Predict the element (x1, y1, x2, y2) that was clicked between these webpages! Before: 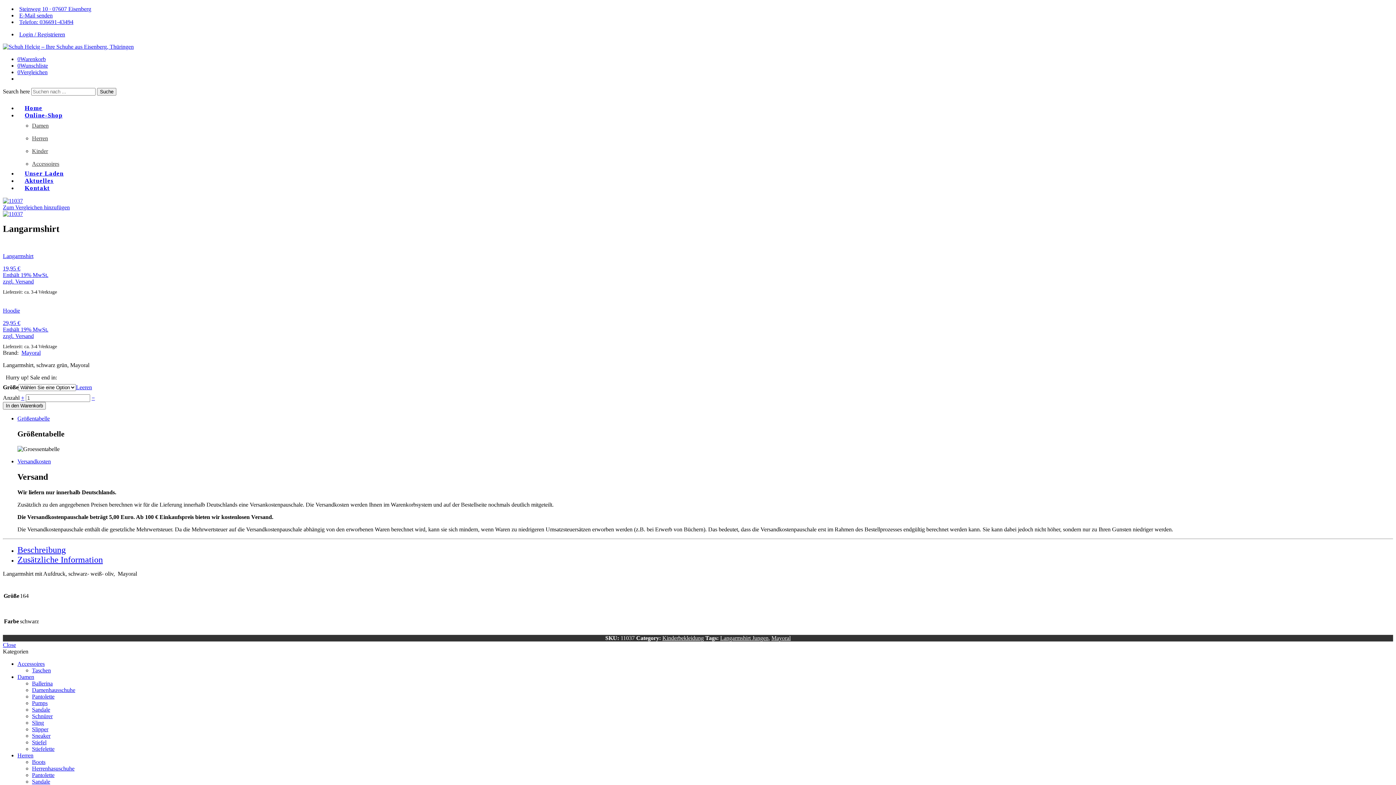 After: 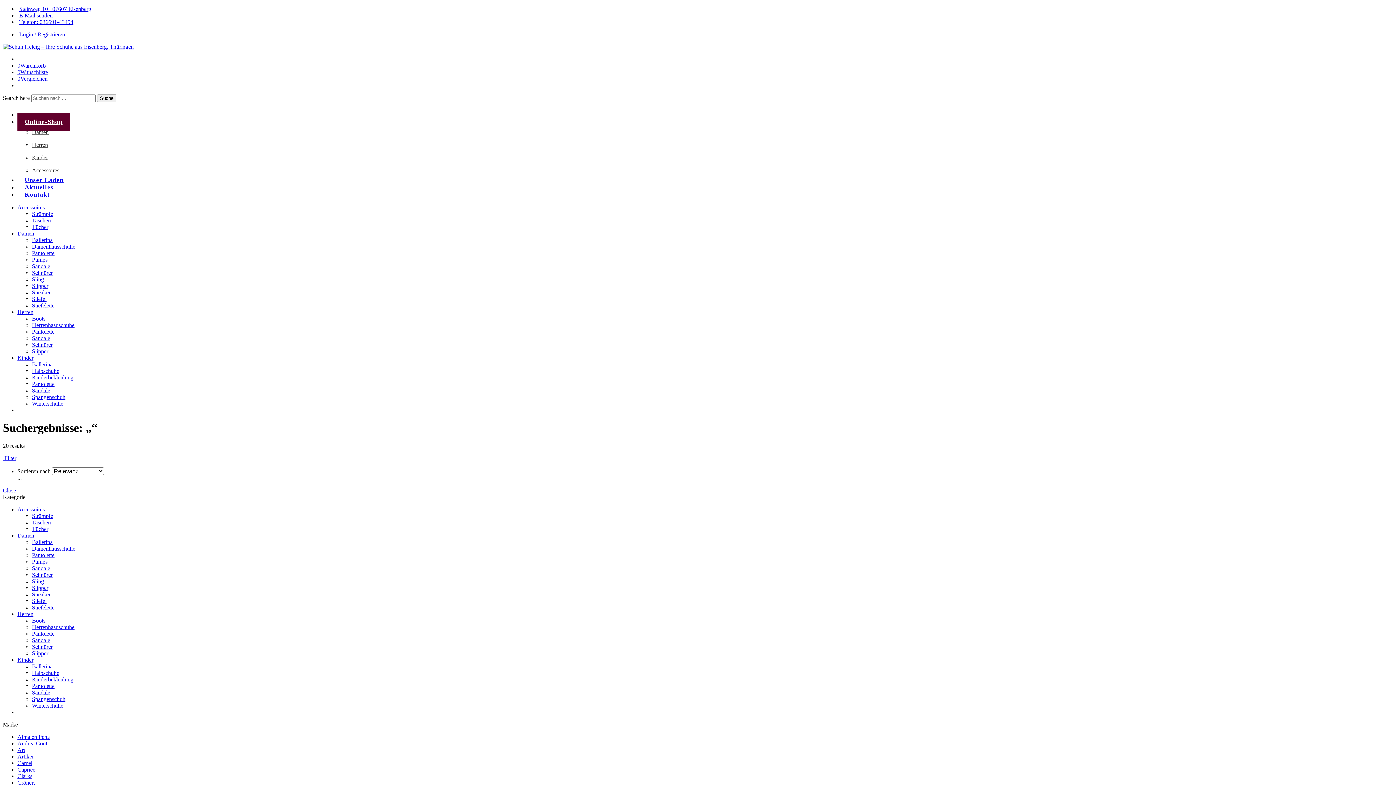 Action: bbox: (97, 88, 116, 95) label: Suche